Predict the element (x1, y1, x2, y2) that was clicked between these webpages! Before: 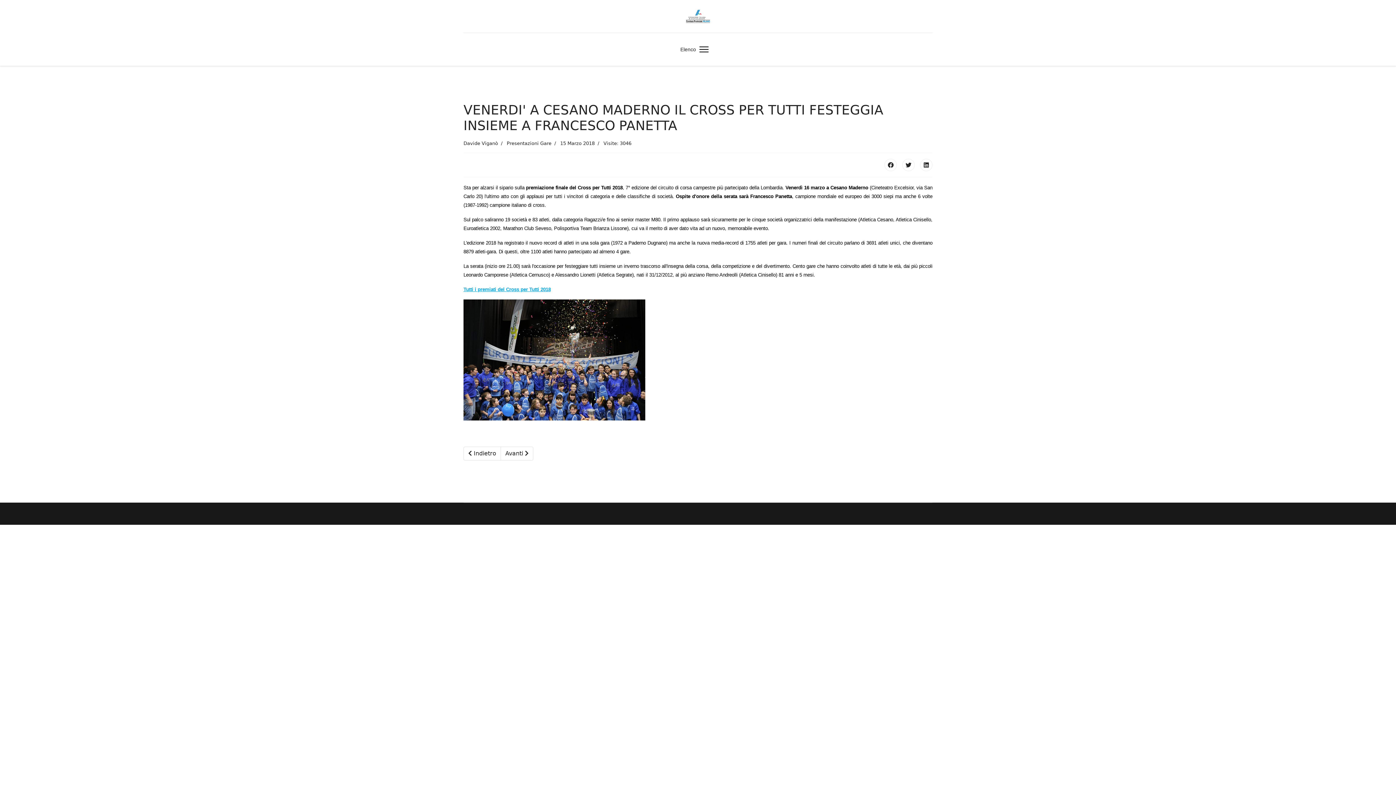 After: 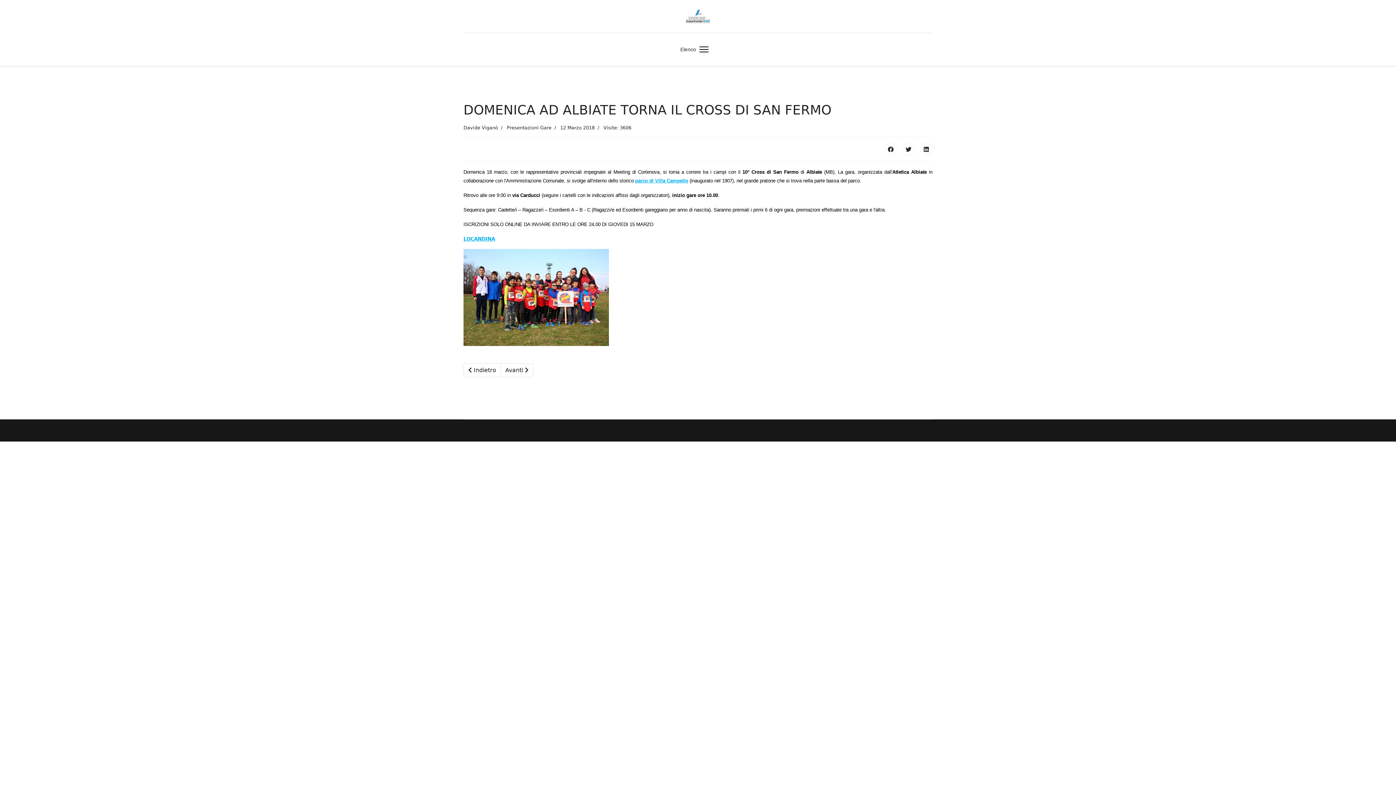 Action: label: Articolo successivo: DOMENICA AD ALBIATE TORNA IL CROSS DI SAN FERMO
Avanti  bbox: (500, 446, 533, 460)